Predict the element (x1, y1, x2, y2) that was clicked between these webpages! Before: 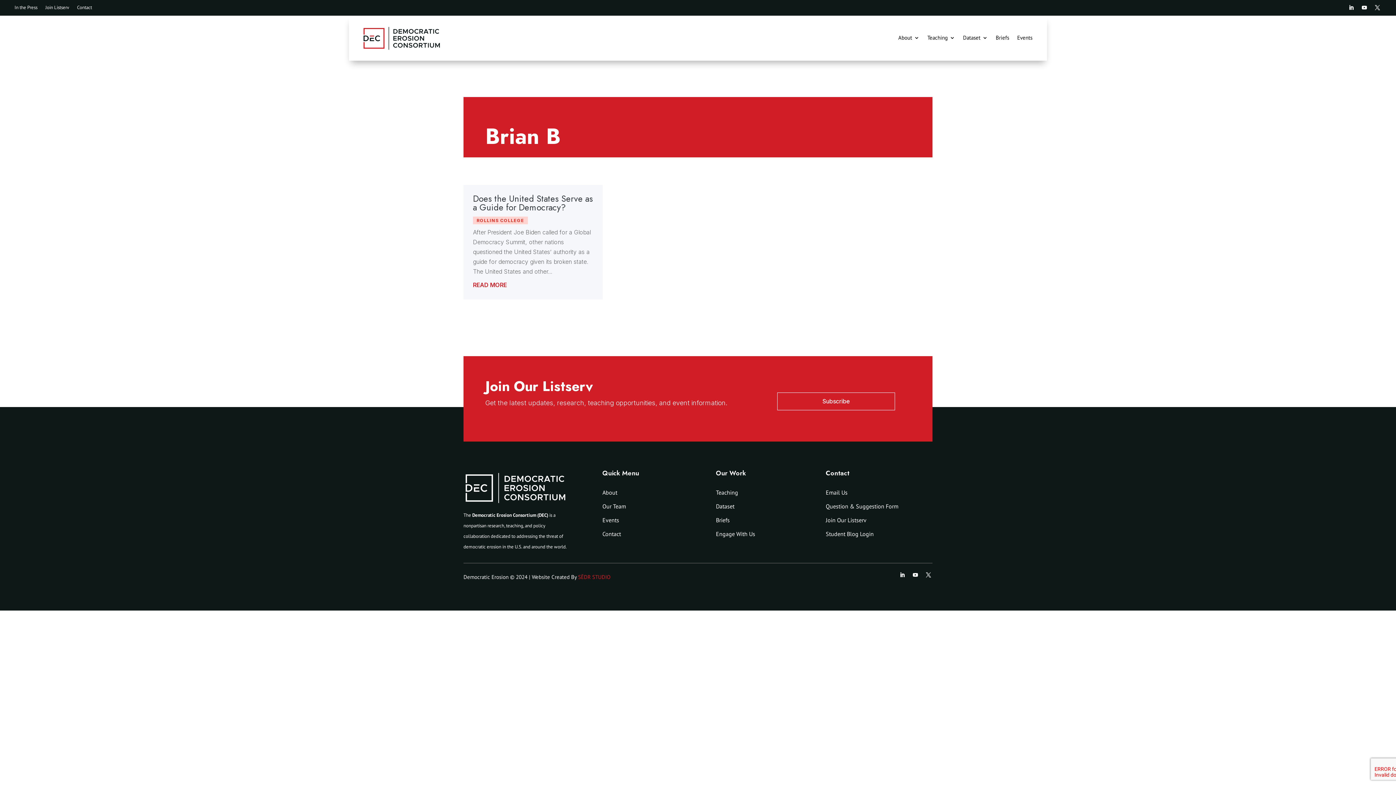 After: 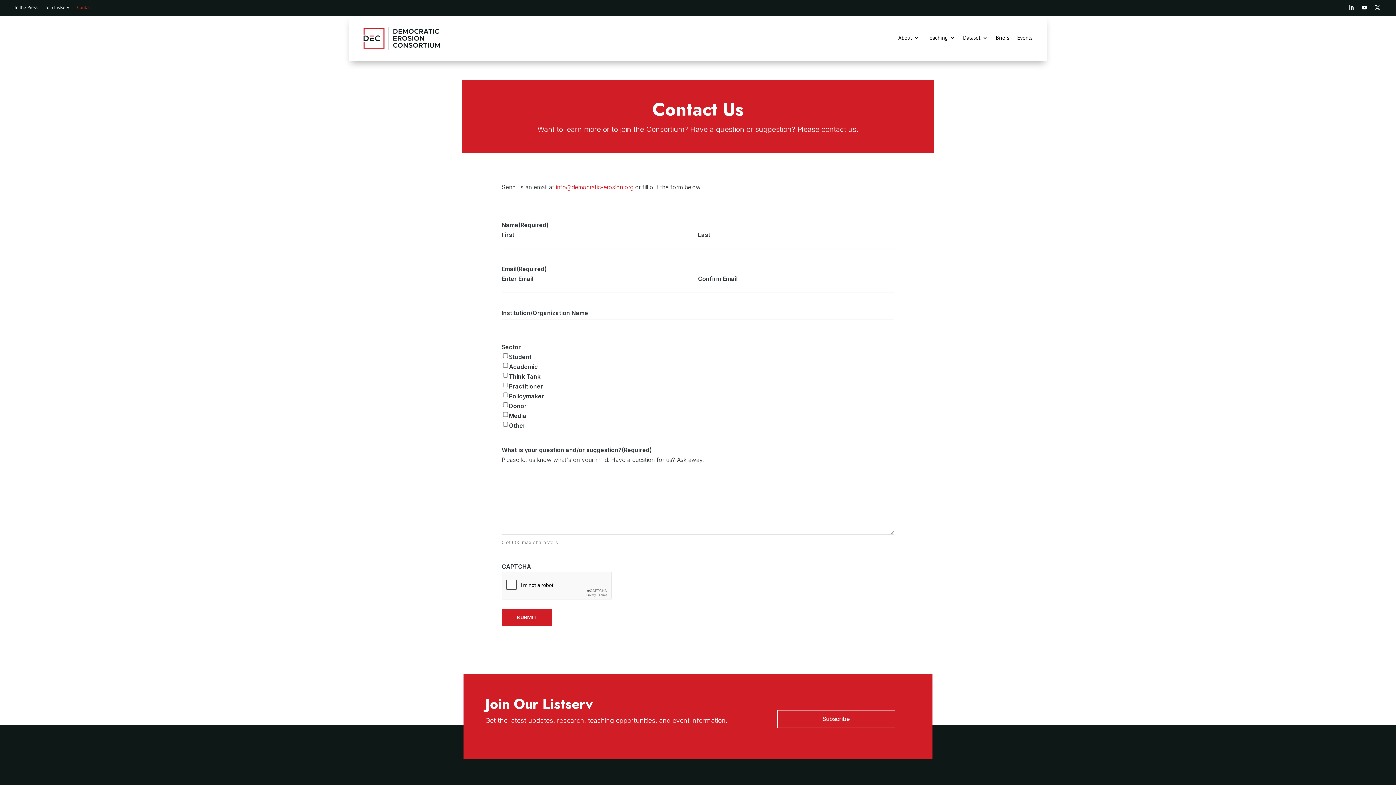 Action: bbox: (77, 5, 92, 13) label: Contact